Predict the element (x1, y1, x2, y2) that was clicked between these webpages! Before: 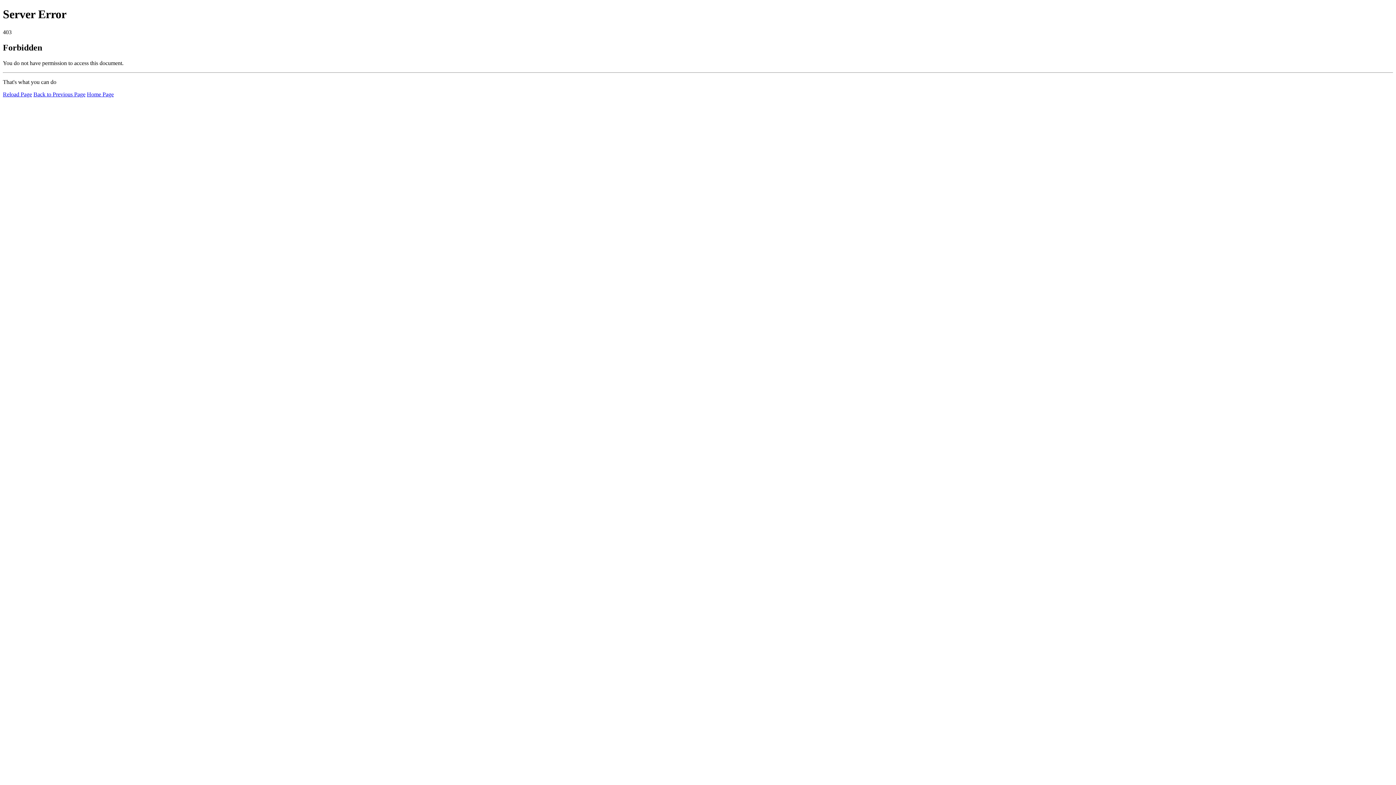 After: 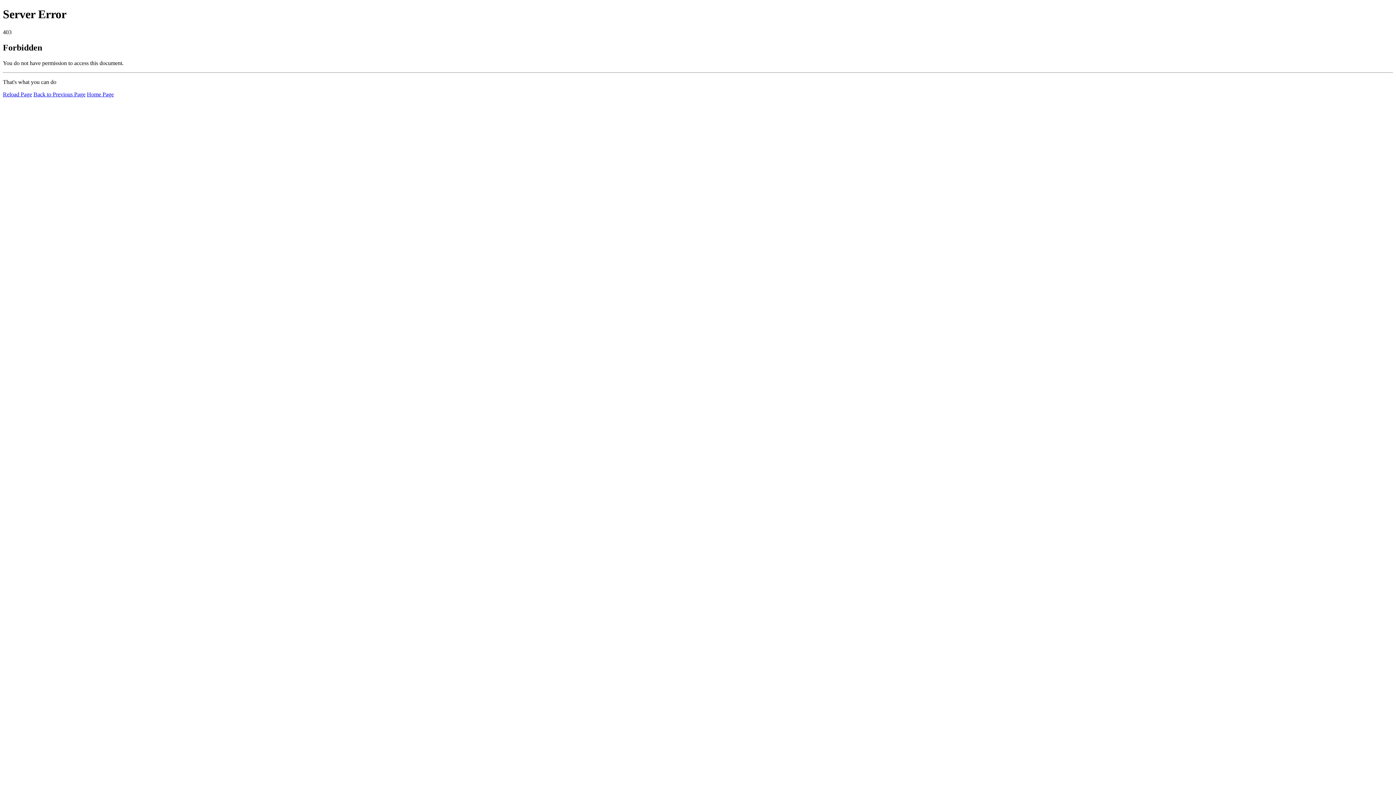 Action: label: Reload Page bbox: (2, 91, 32, 97)